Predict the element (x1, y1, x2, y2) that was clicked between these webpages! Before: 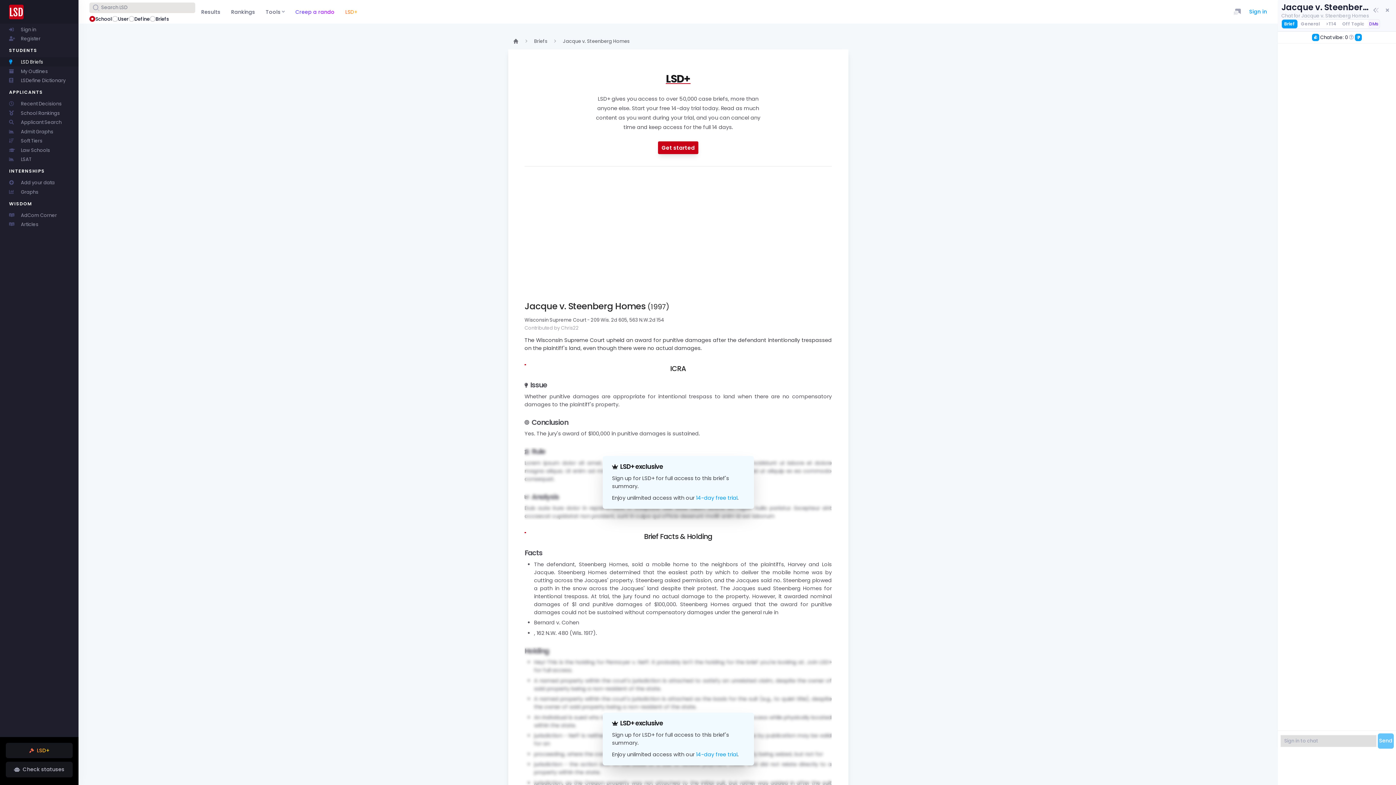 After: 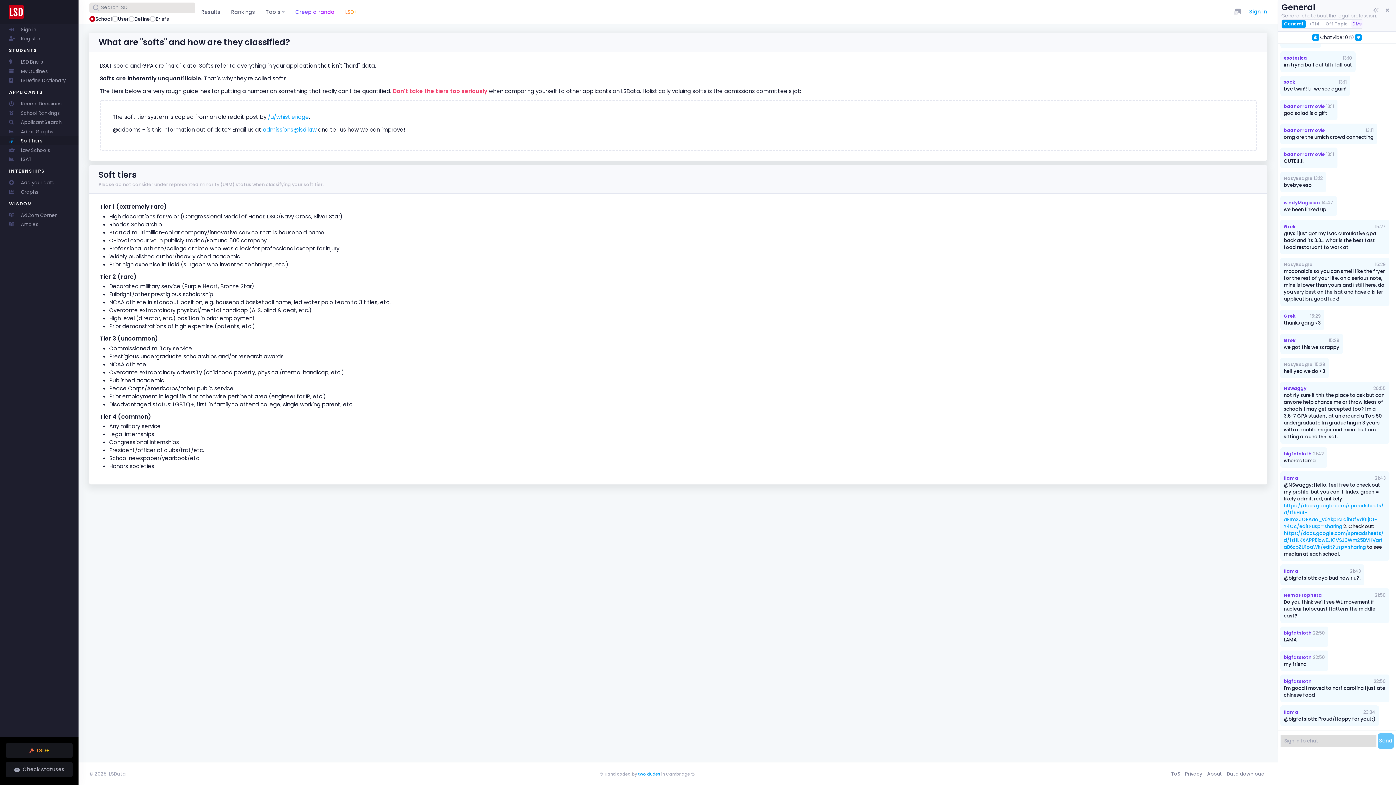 Action: bbox: (0, 136, 78, 145) label: Soft Tiers